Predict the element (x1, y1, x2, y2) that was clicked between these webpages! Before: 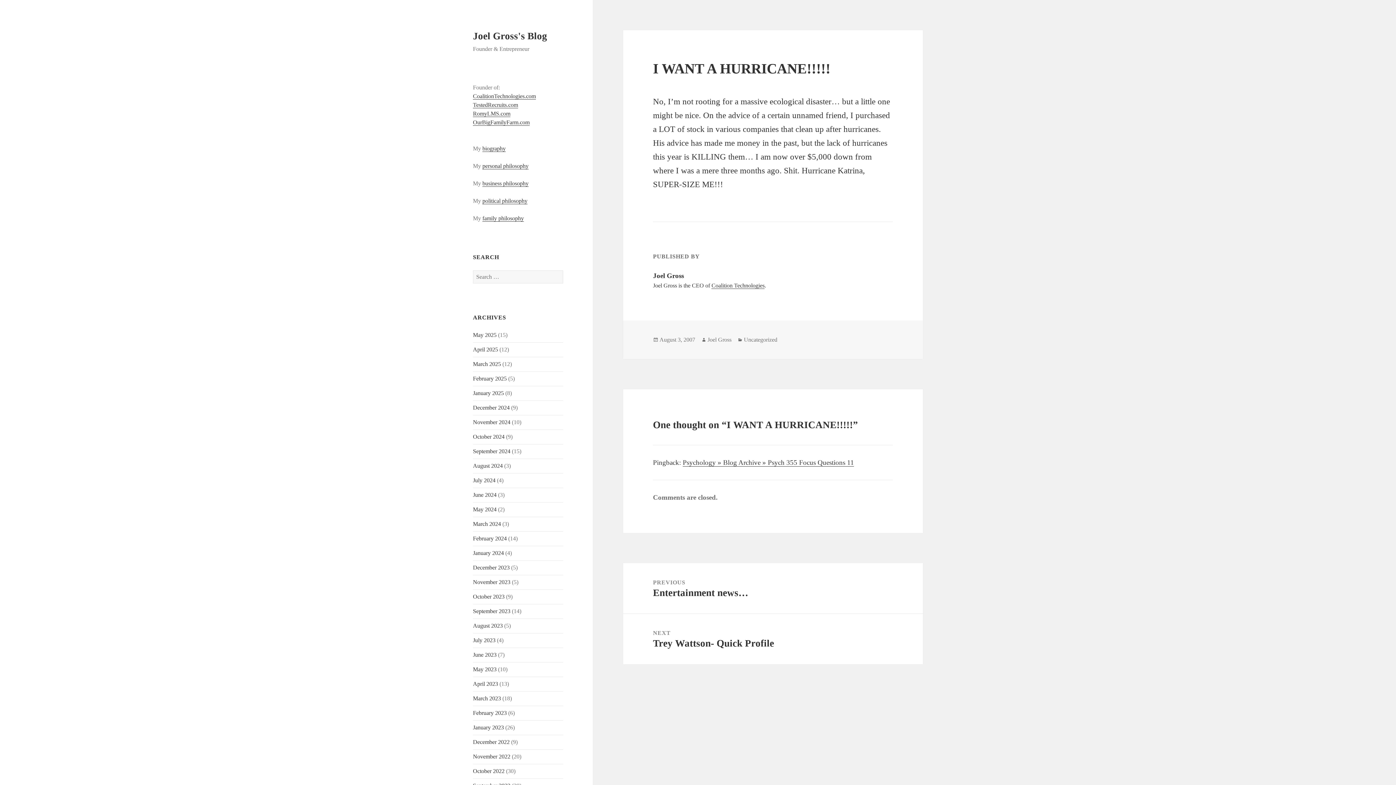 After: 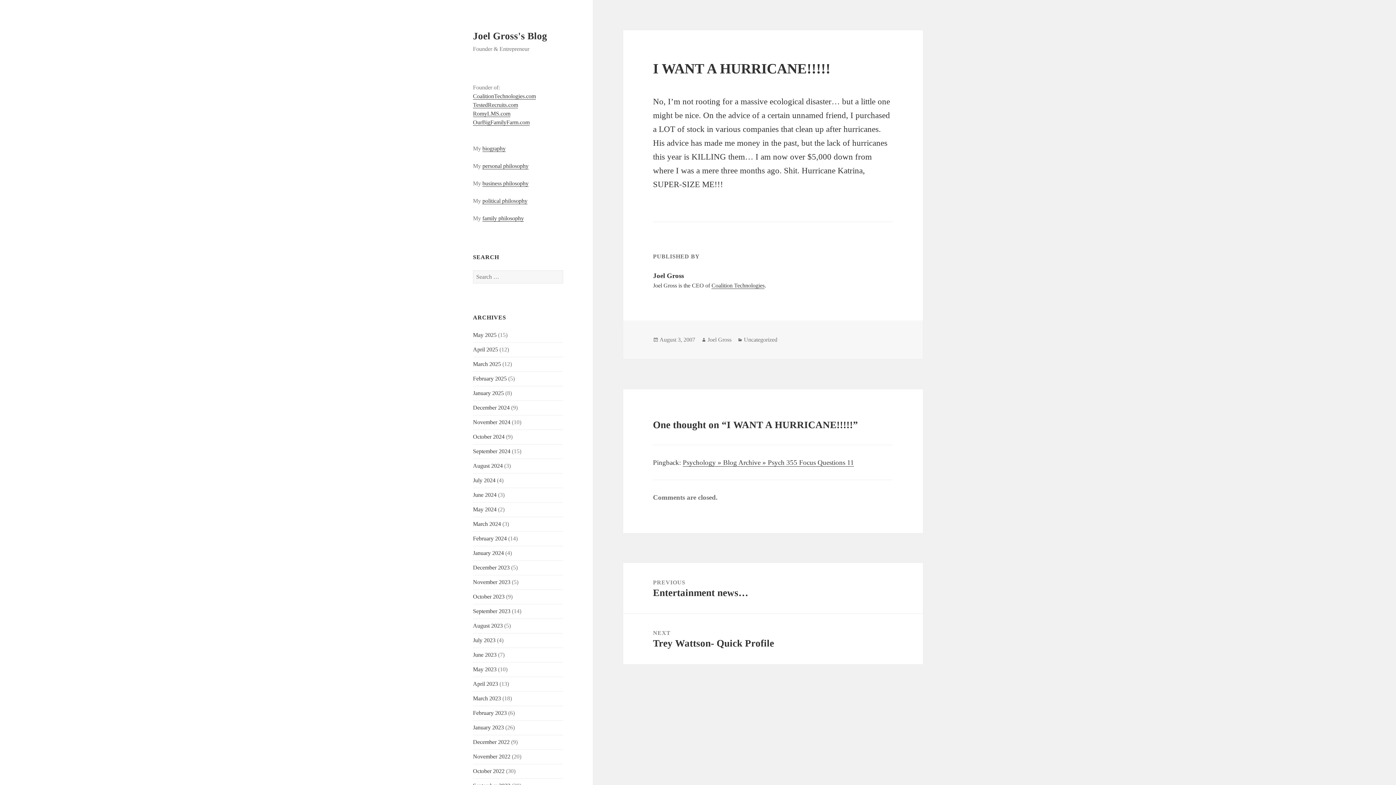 Action: bbox: (659, 336, 695, 343) label: August 3, 2007